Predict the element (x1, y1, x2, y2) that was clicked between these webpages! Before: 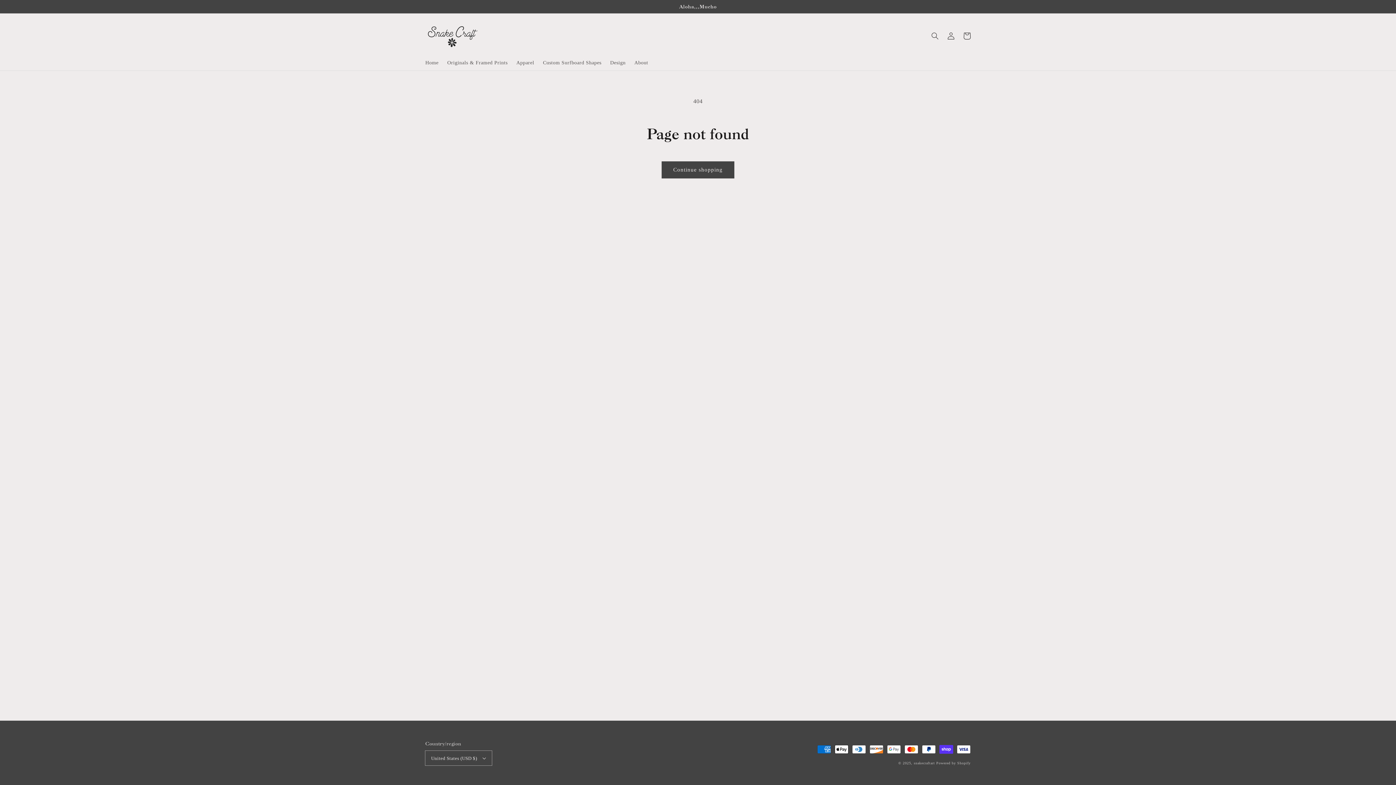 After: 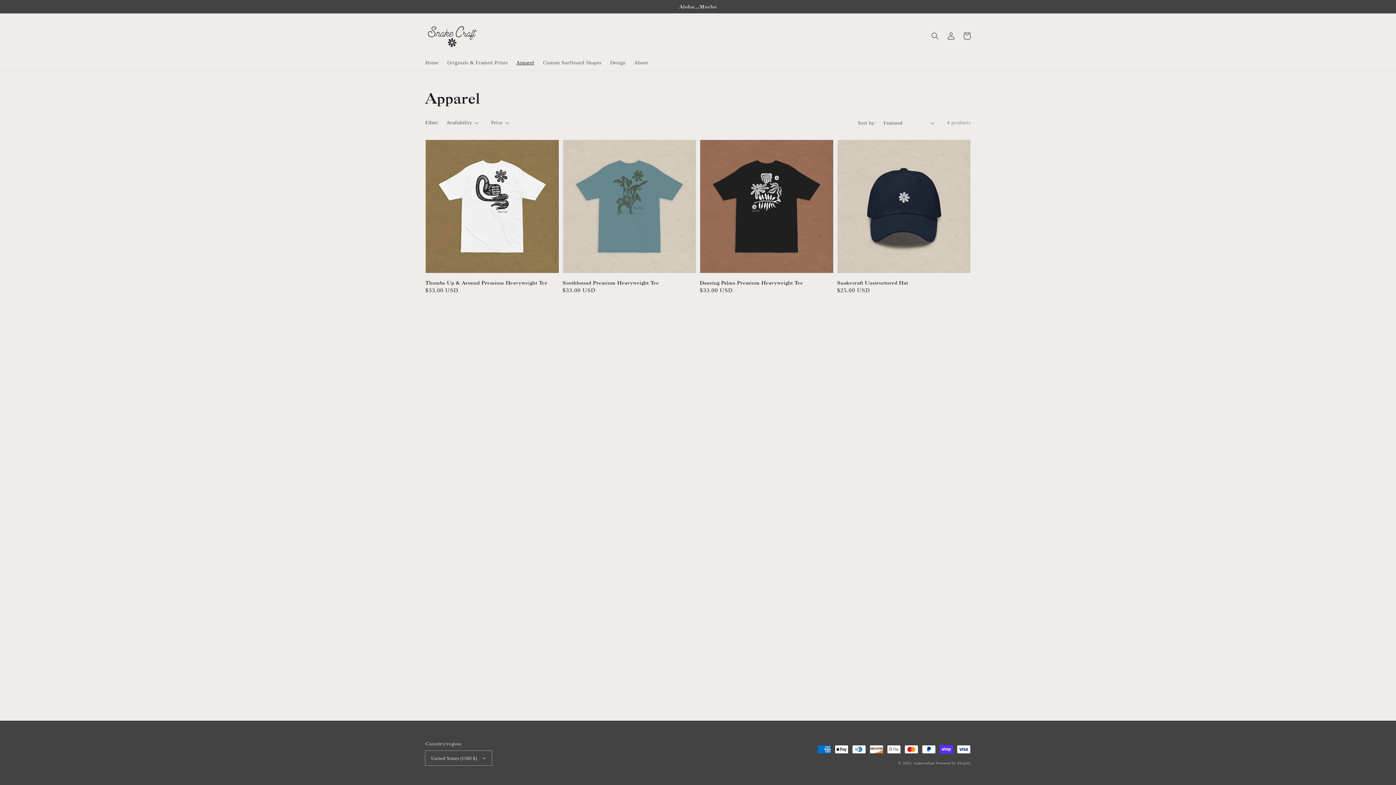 Action: bbox: (512, 55, 538, 70) label: Apparel